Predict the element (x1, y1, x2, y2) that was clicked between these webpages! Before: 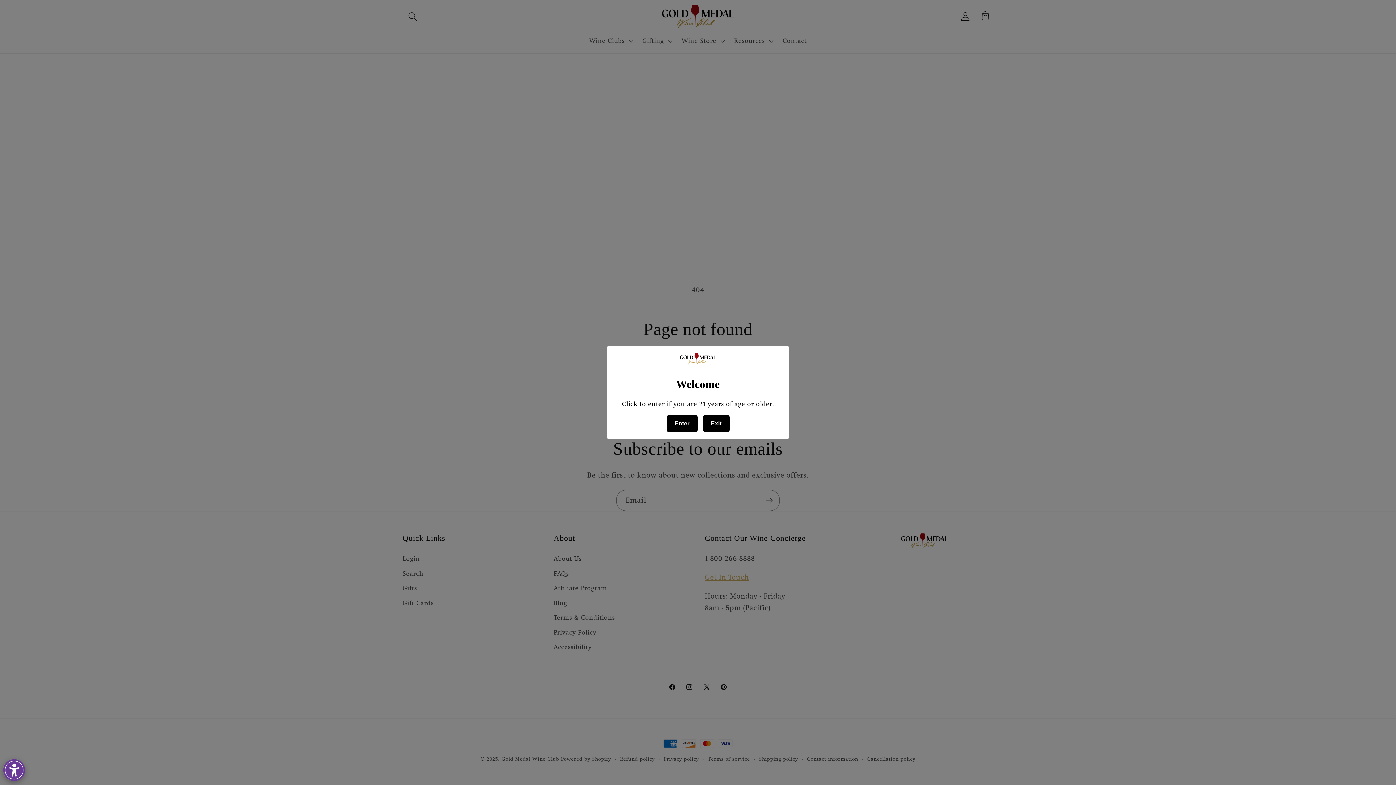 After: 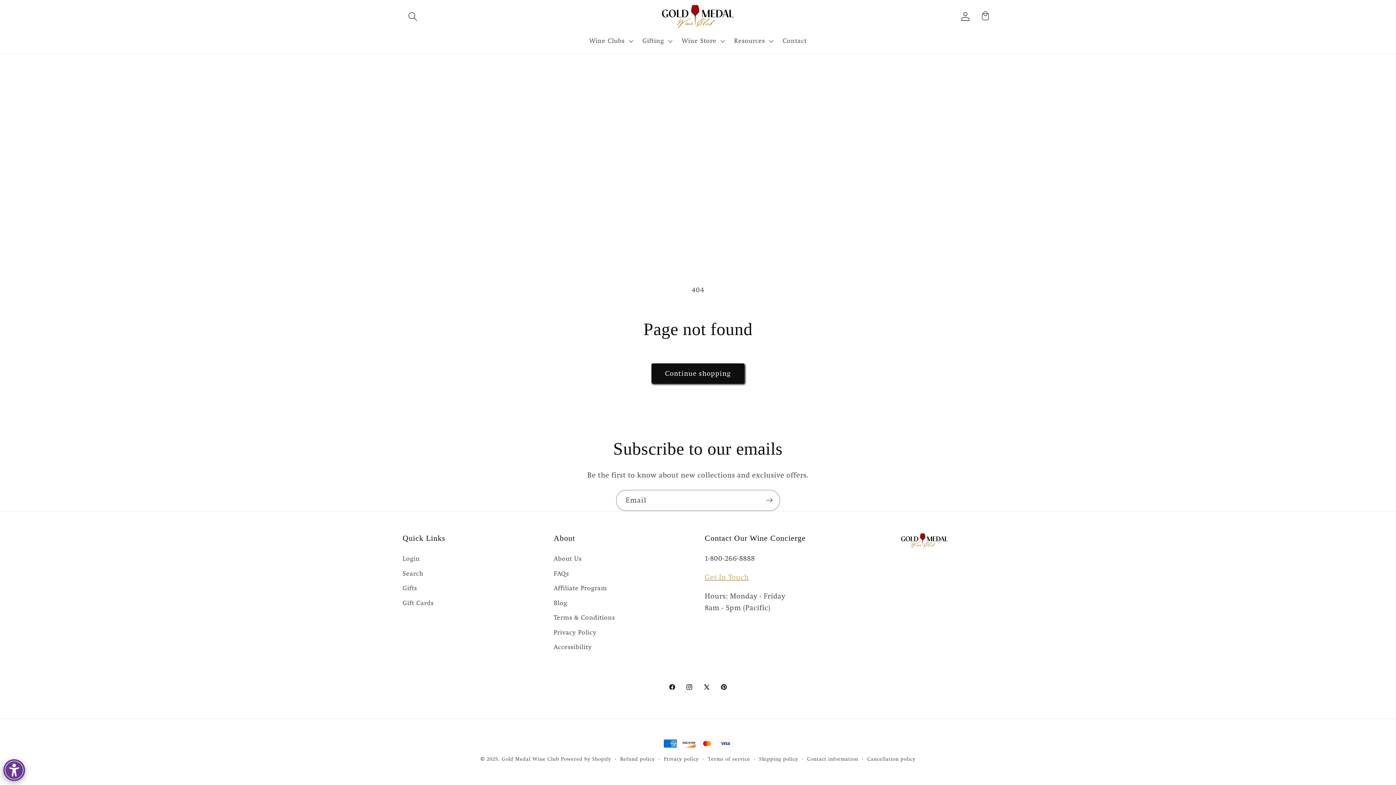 Action: label: Enter bbox: (666, 415, 697, 432)